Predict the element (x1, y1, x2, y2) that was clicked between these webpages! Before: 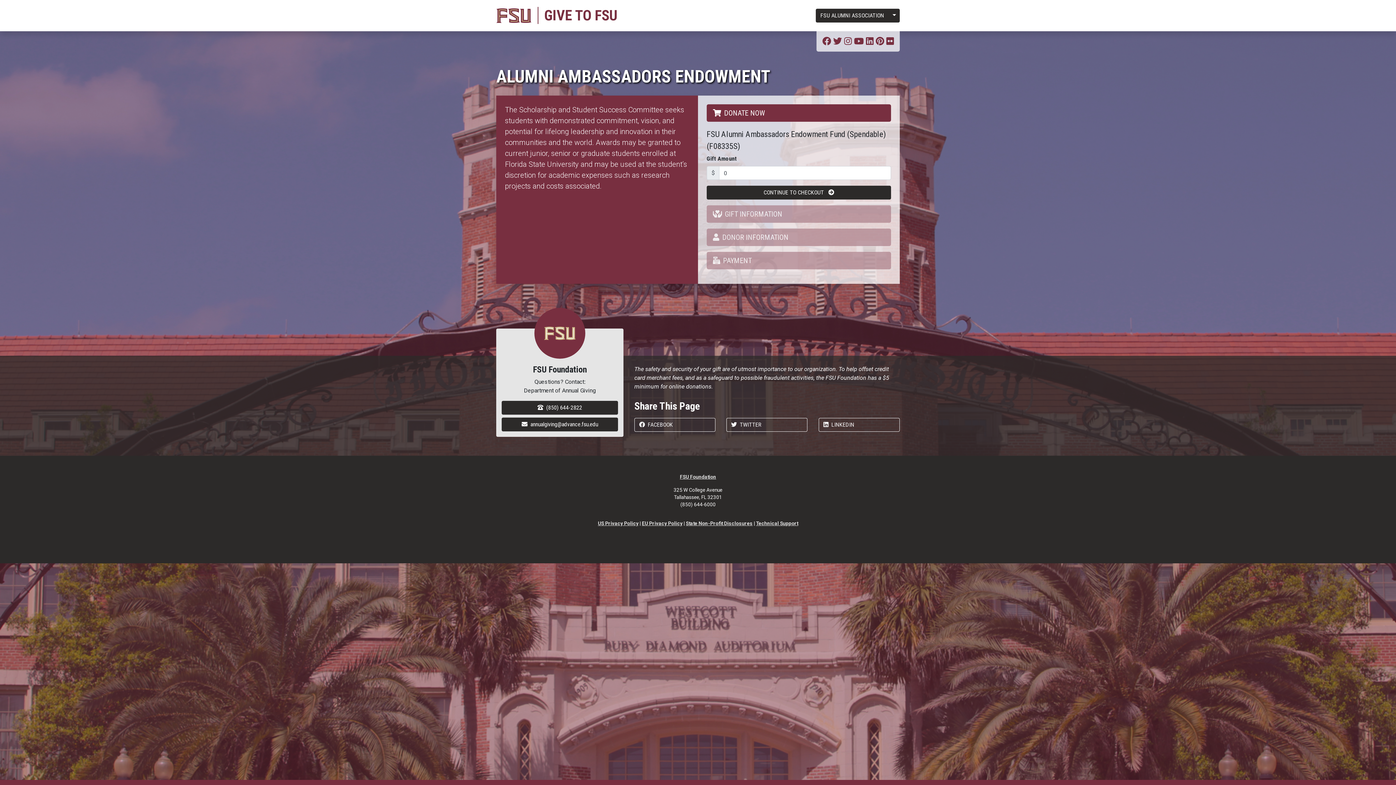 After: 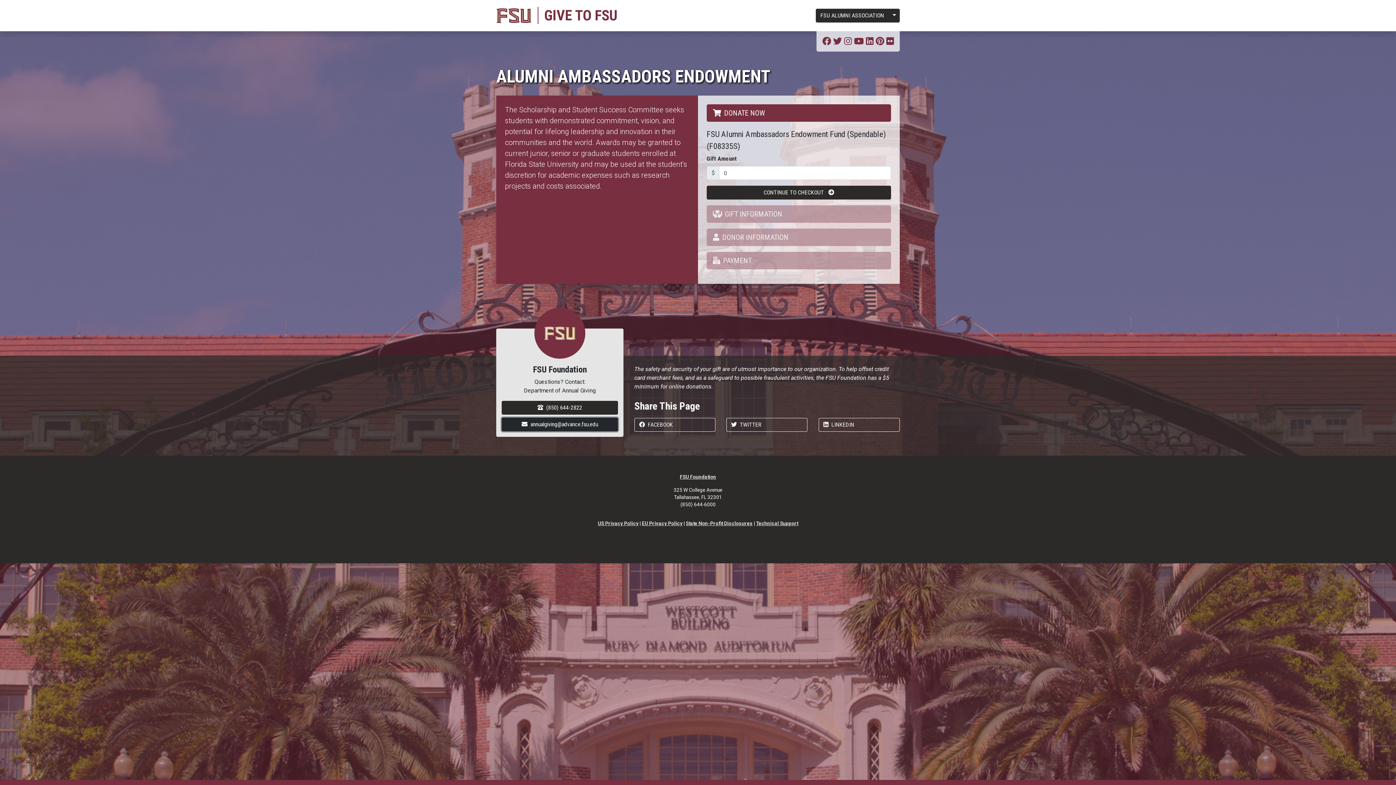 Action: label:  annualgiving@advance.fsu.edu bbox: (501, 417, 618, 431)